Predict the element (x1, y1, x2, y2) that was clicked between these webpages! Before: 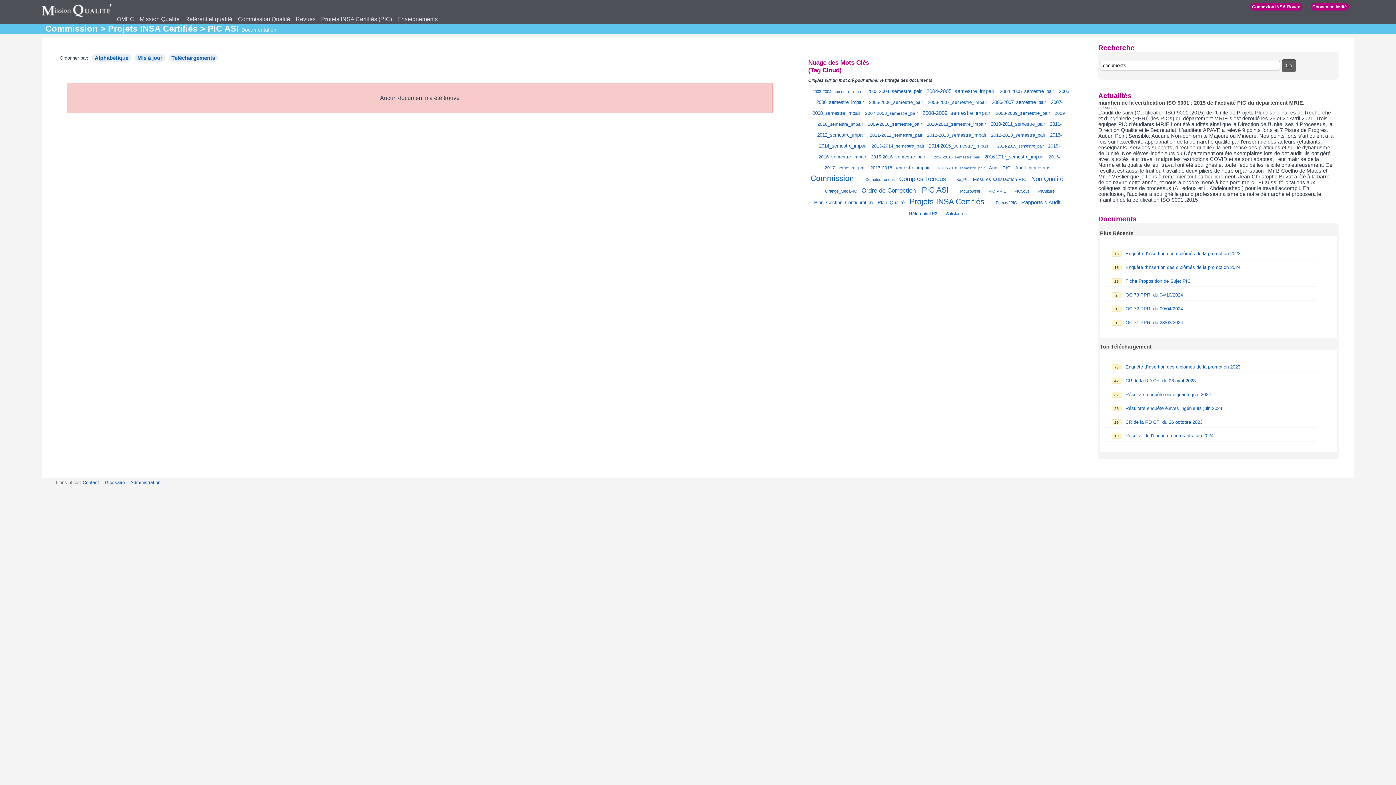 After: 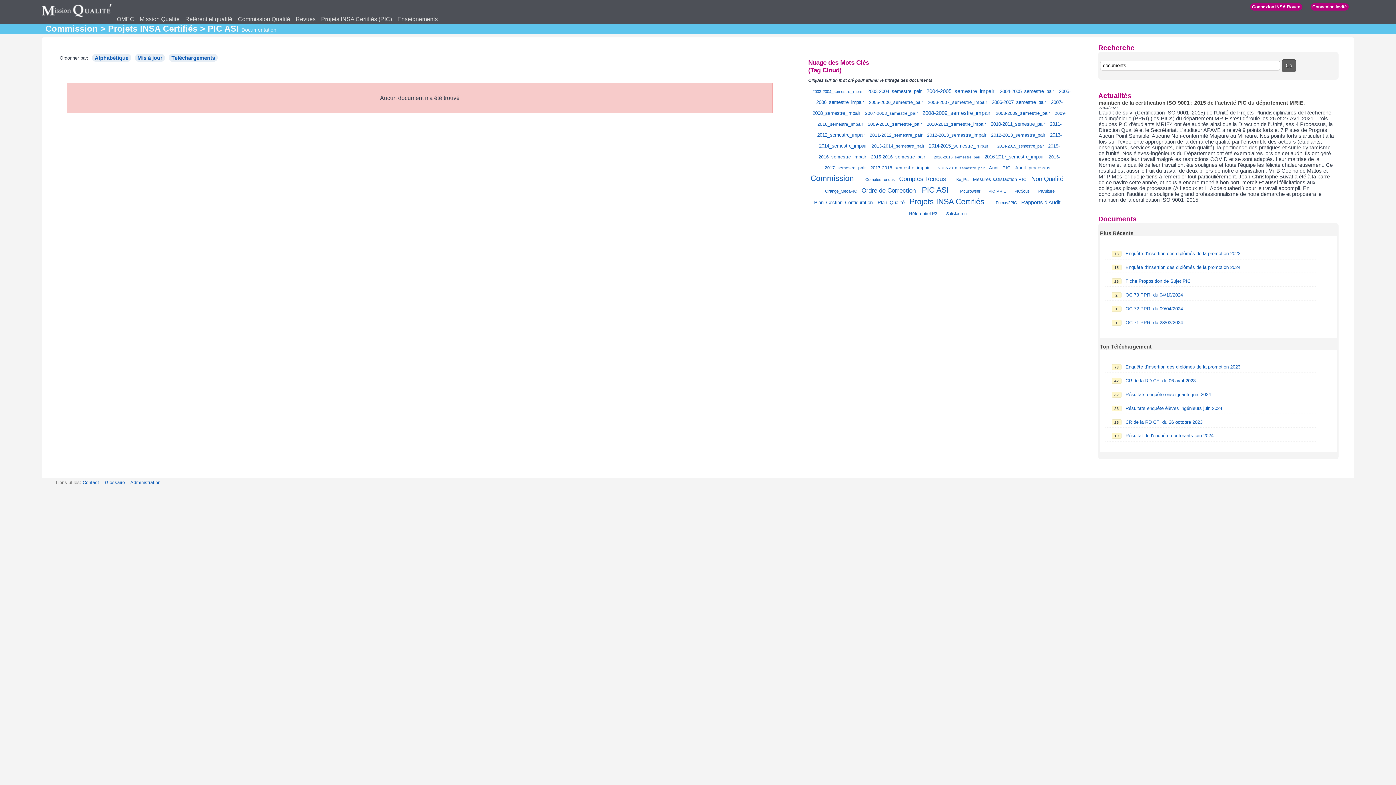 Action: bbox: (927, 132, 986, 137) label: 2012-2013_semestre_impair